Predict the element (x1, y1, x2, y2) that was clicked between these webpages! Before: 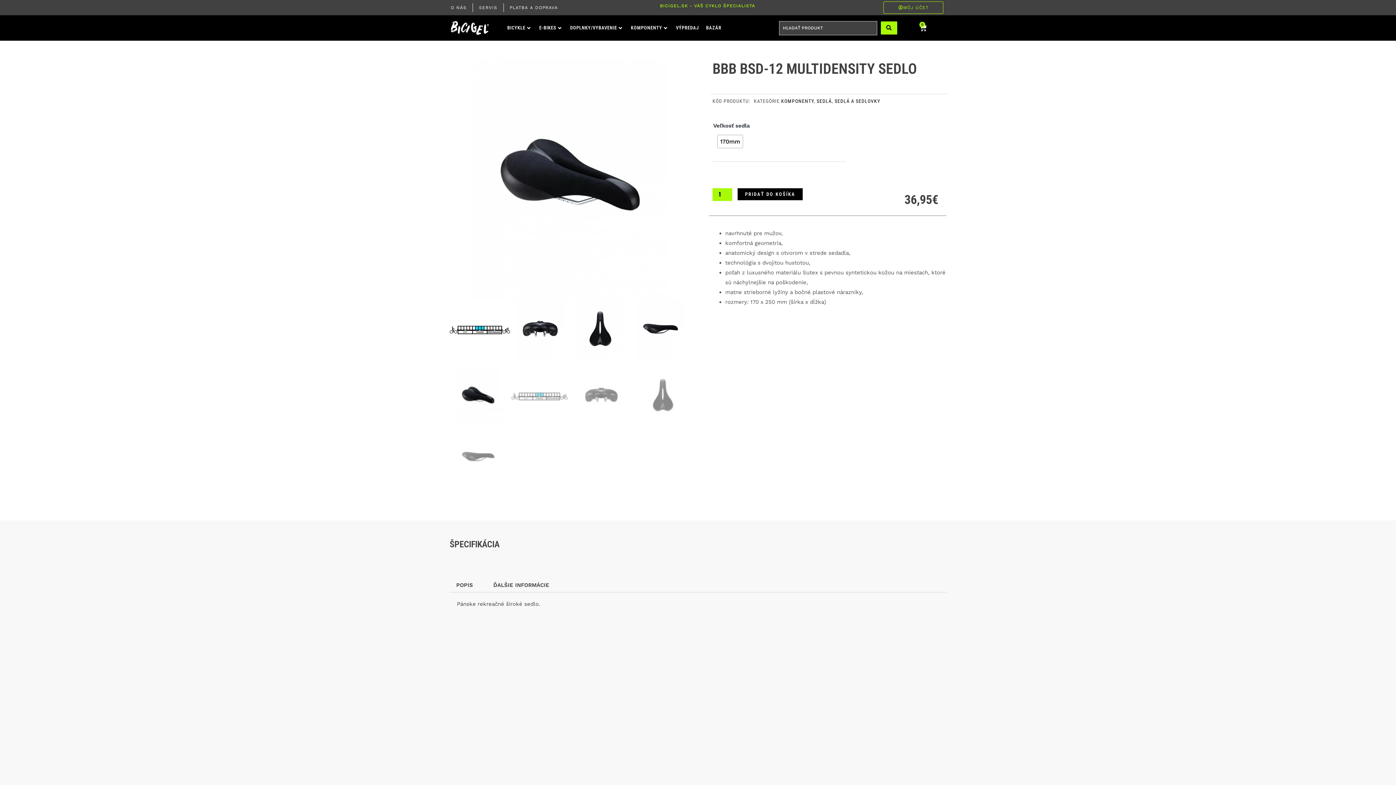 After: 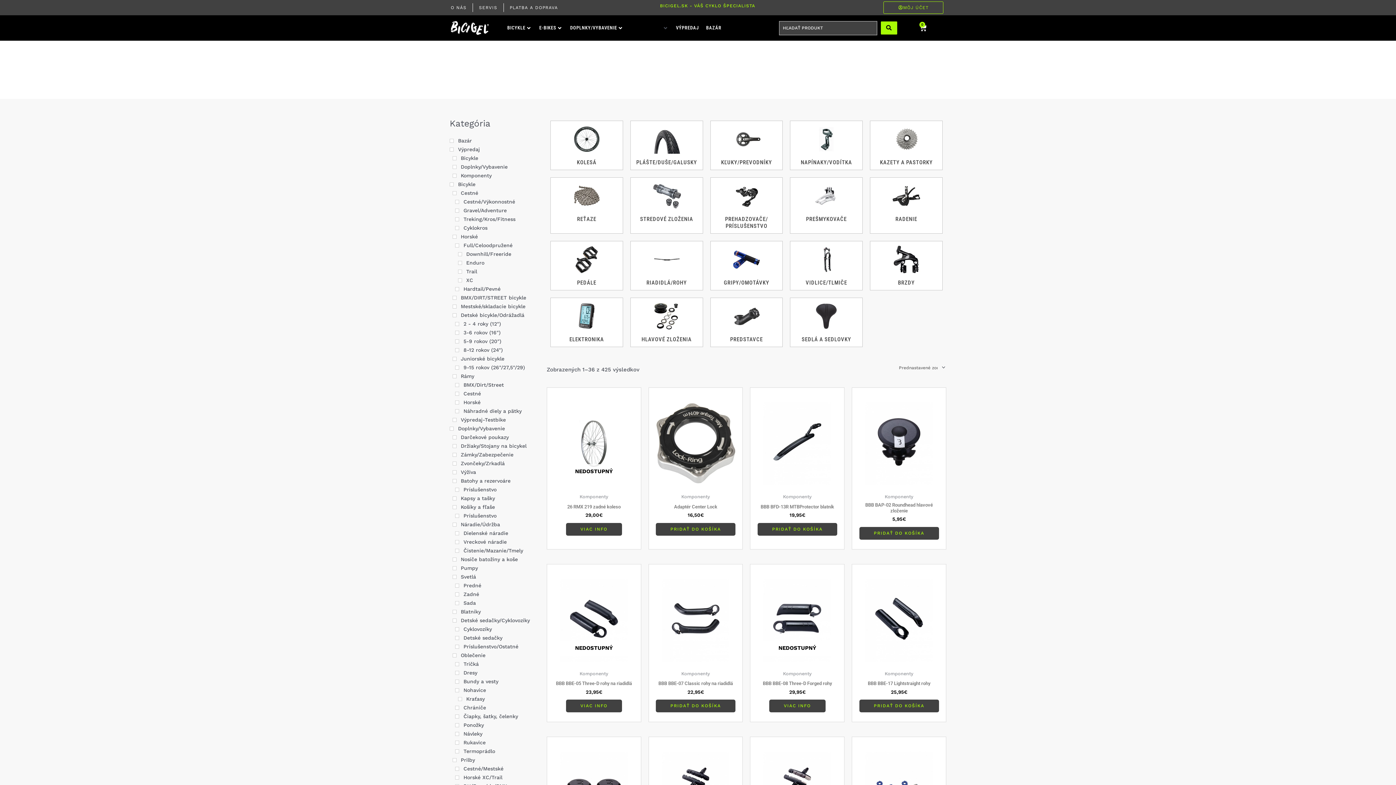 Action: label: KOMPONENTY bbox: (631, 23, 662, 32)